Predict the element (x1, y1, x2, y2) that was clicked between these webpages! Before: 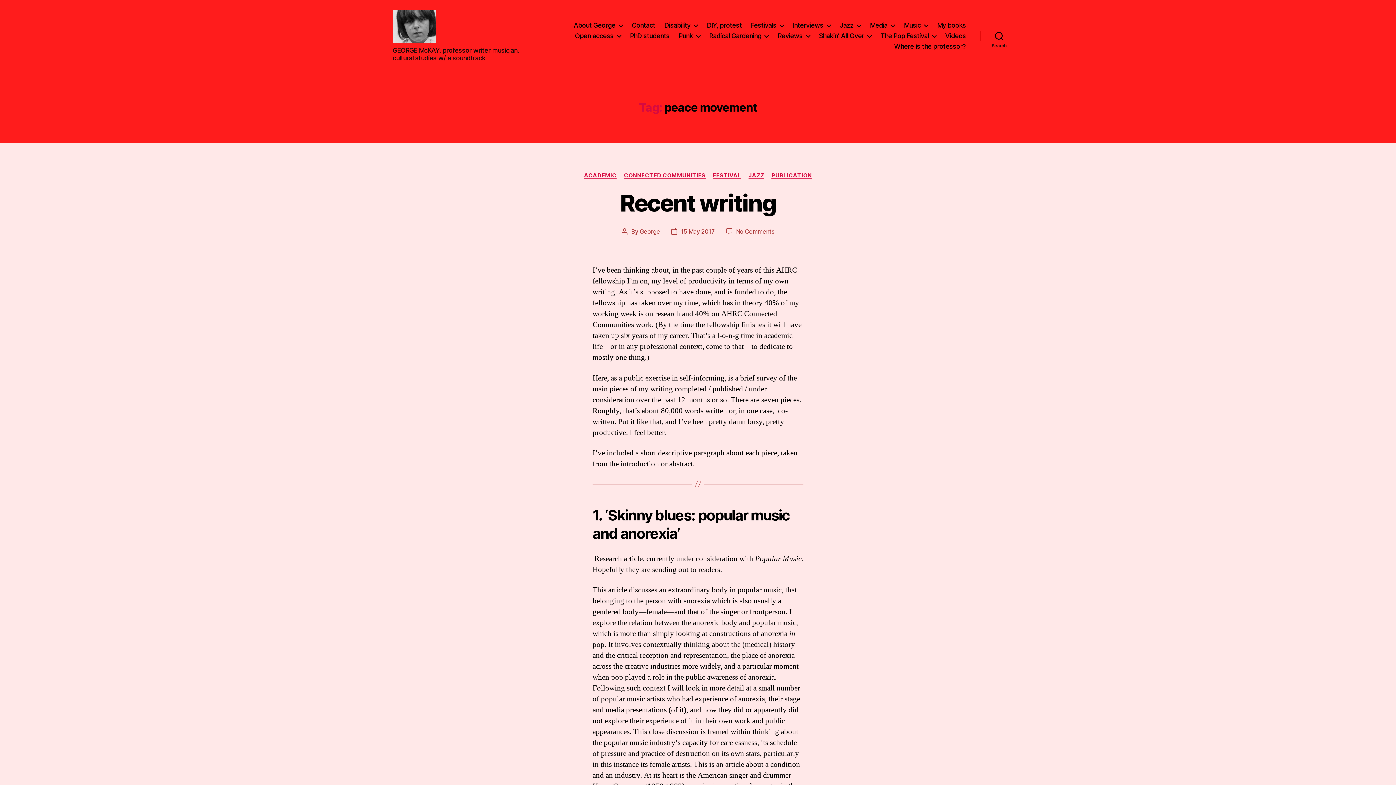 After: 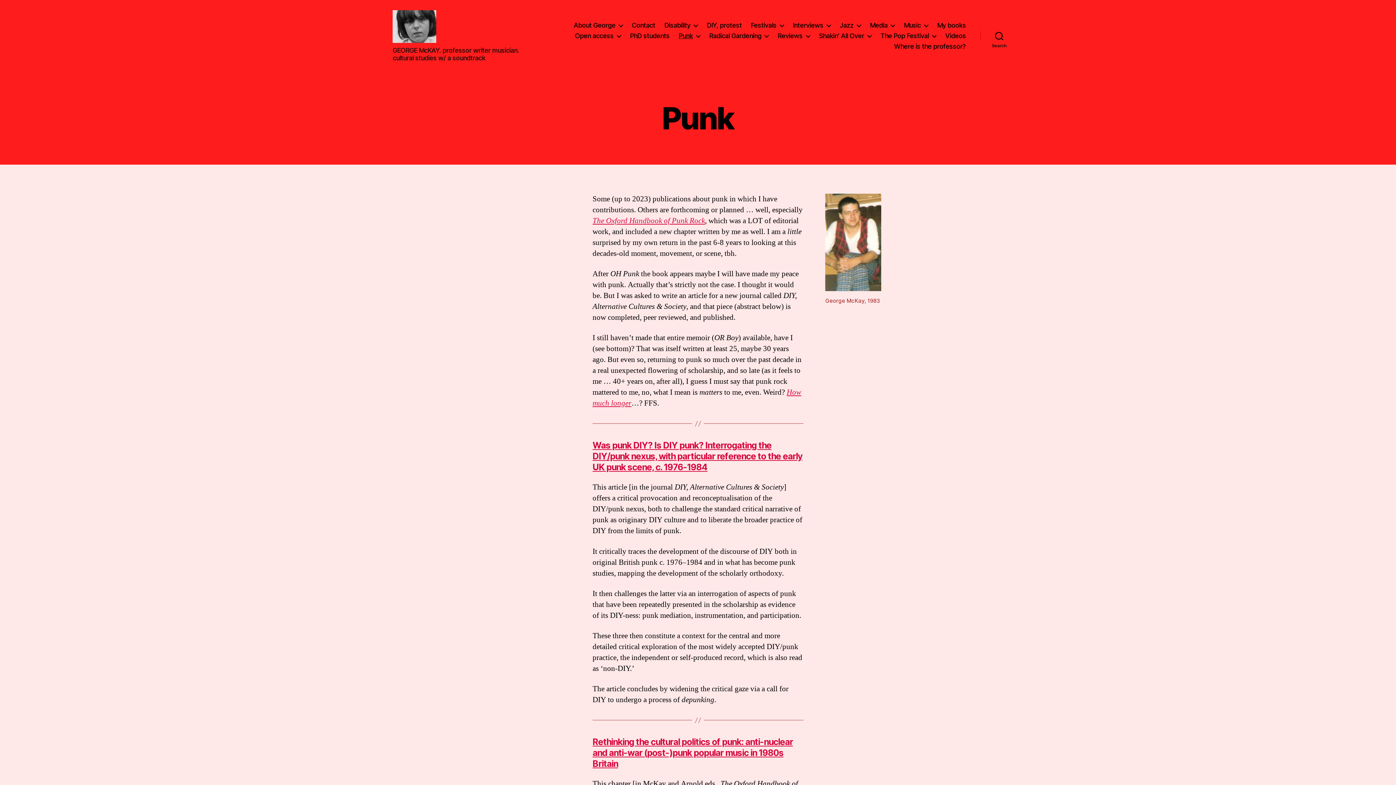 Action: label: Punk bbox: (678, 32, 700, 39)